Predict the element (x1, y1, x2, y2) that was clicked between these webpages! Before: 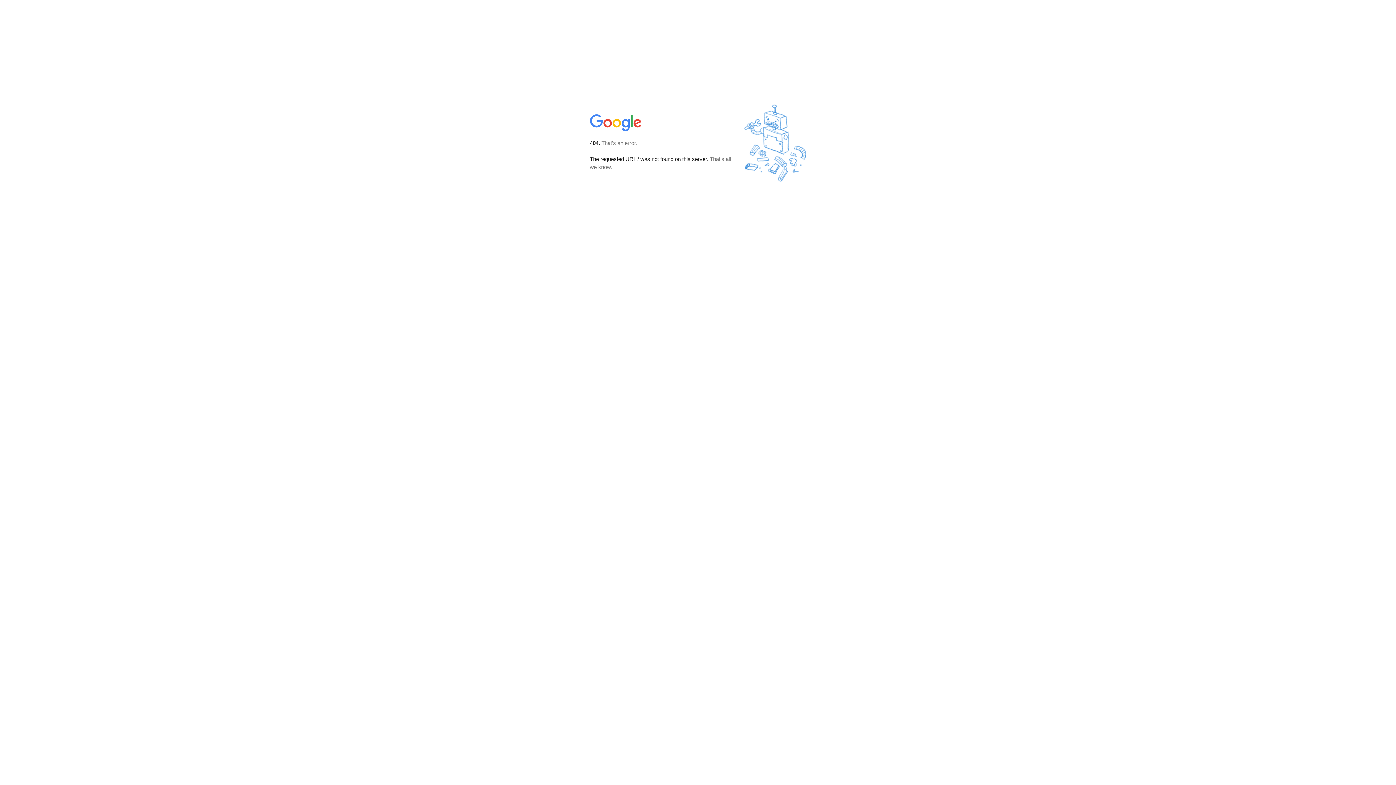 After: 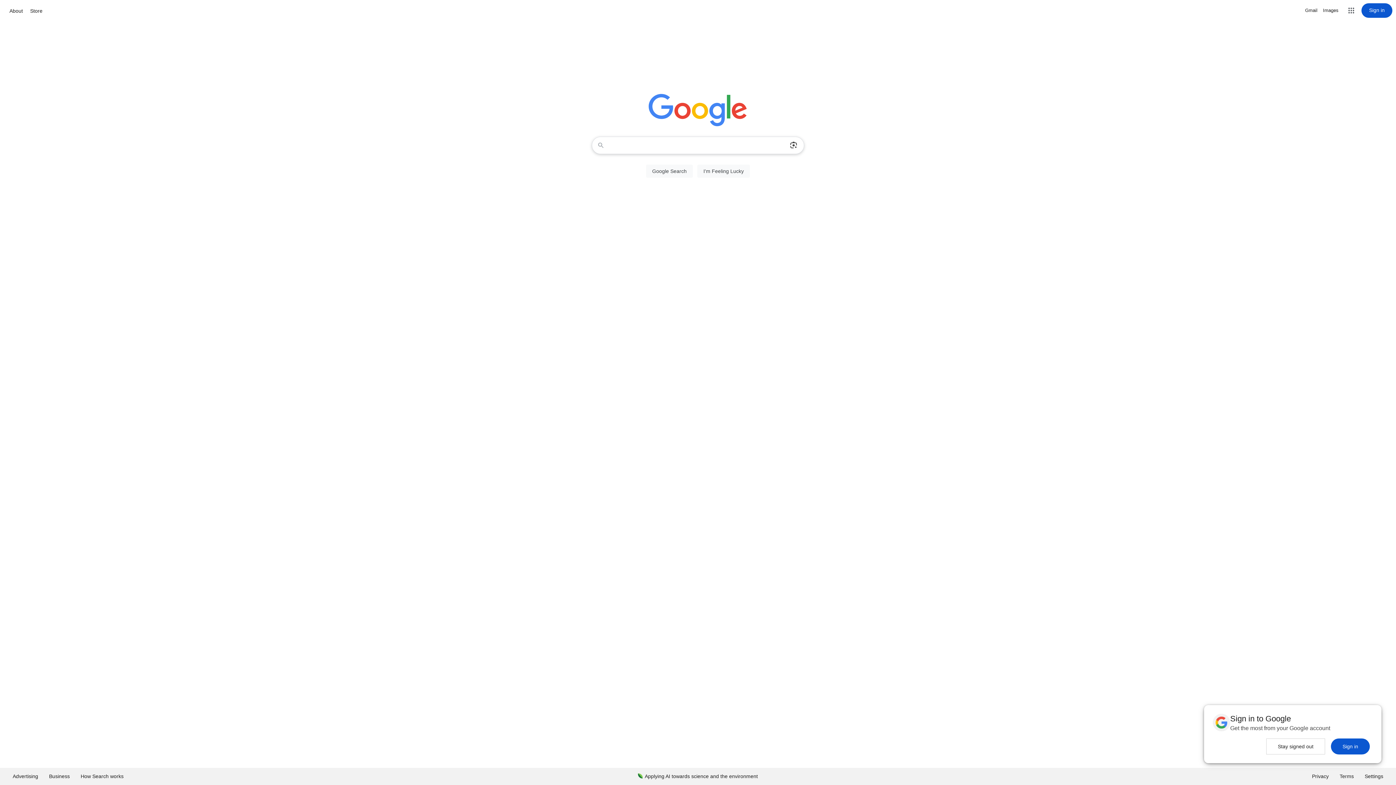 Action: bbox: (590, 127, 642, 134)